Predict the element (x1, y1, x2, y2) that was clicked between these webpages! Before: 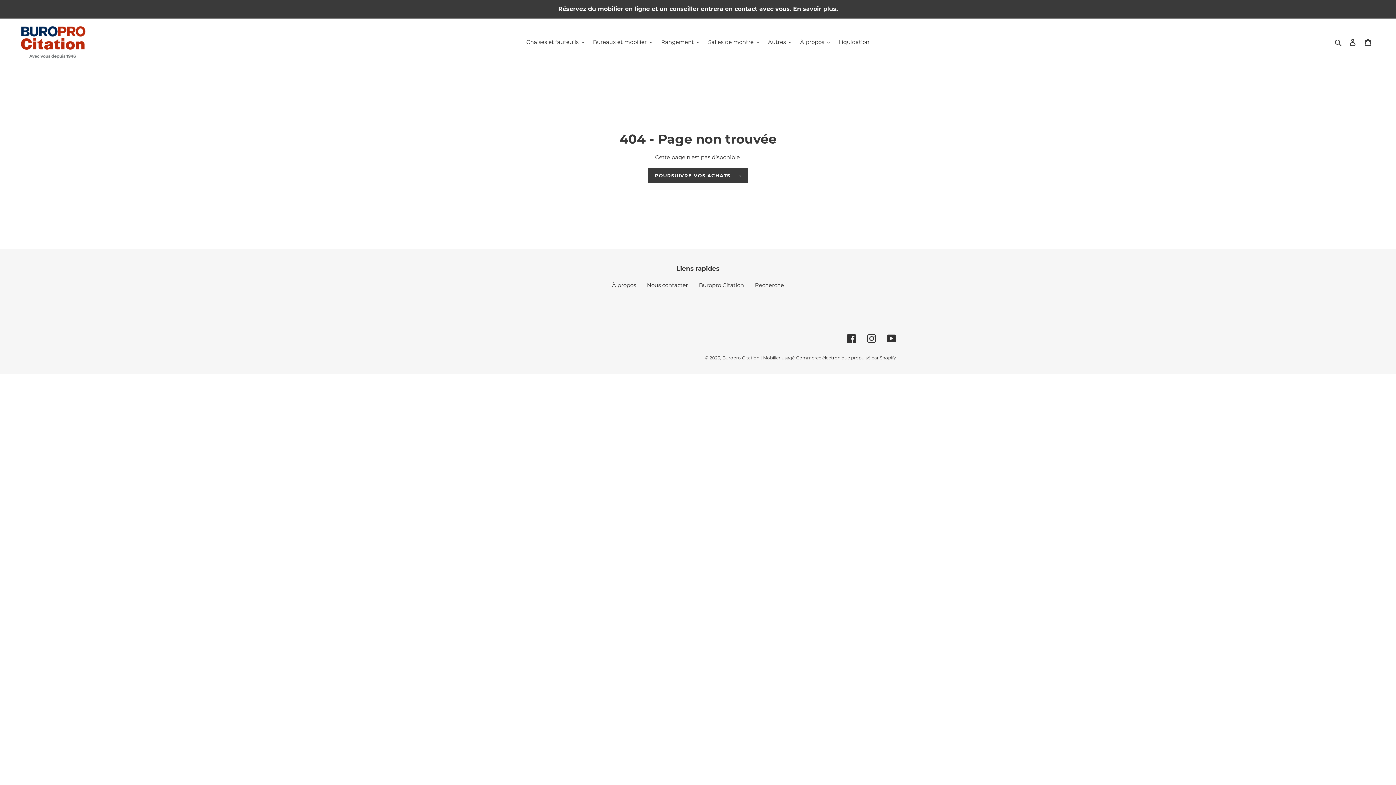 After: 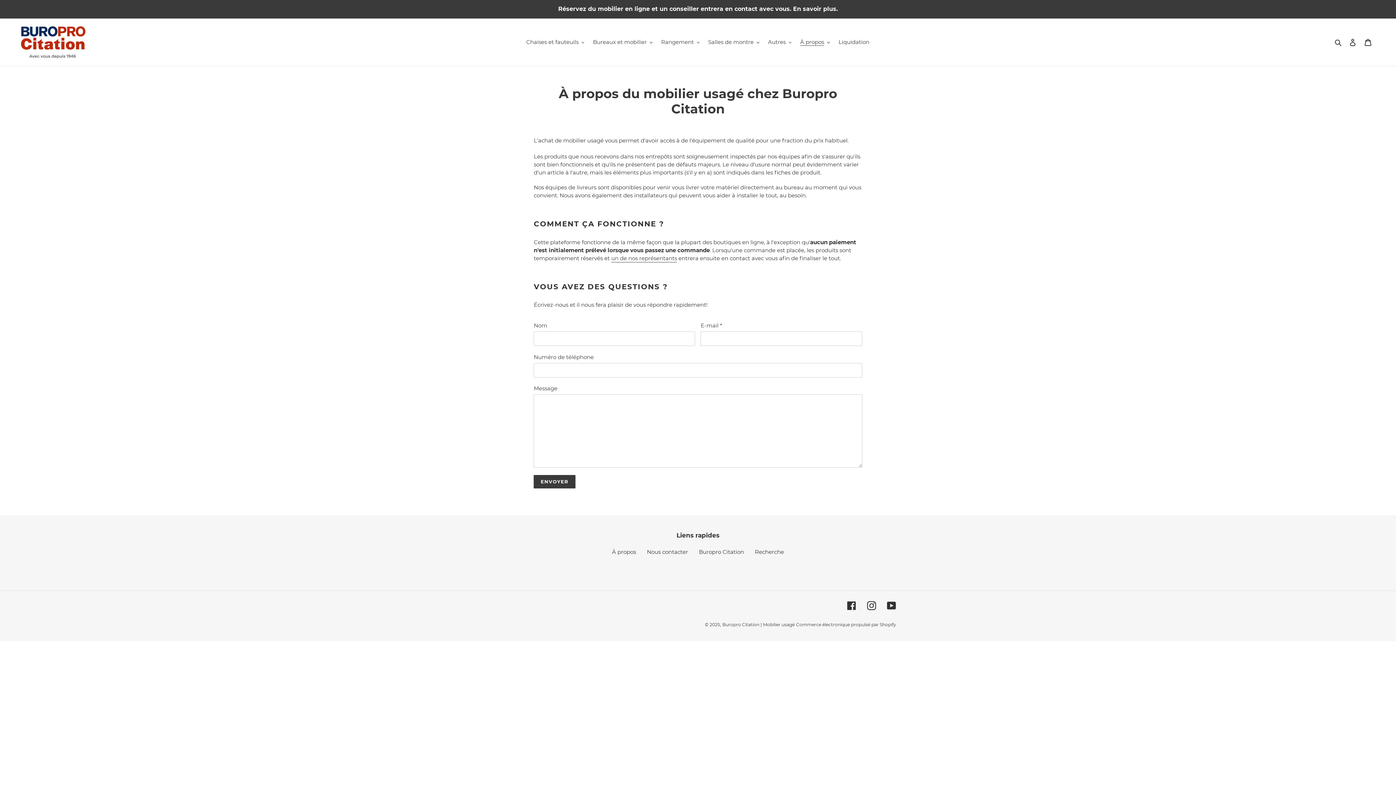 Action: label: À propos bbox: (612, 281, 636, 288)